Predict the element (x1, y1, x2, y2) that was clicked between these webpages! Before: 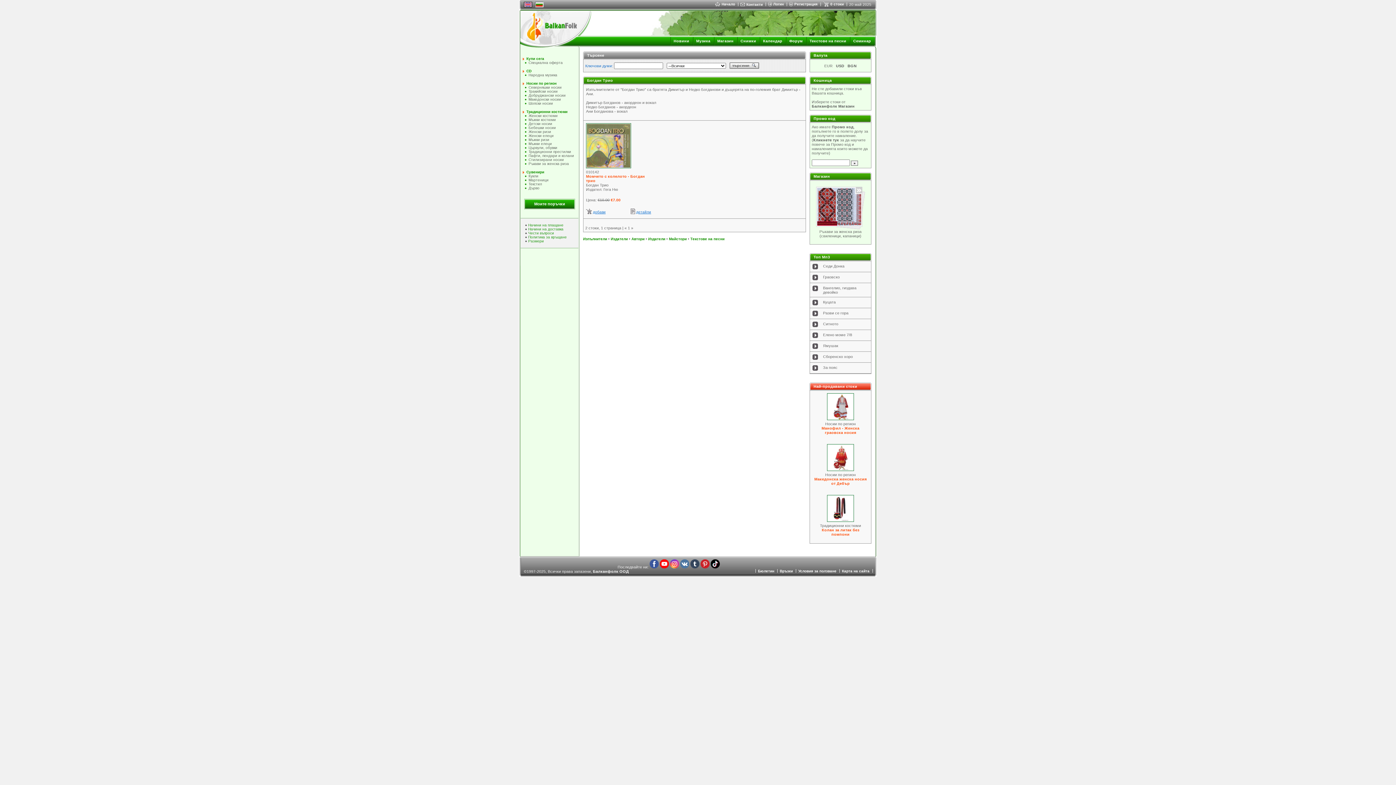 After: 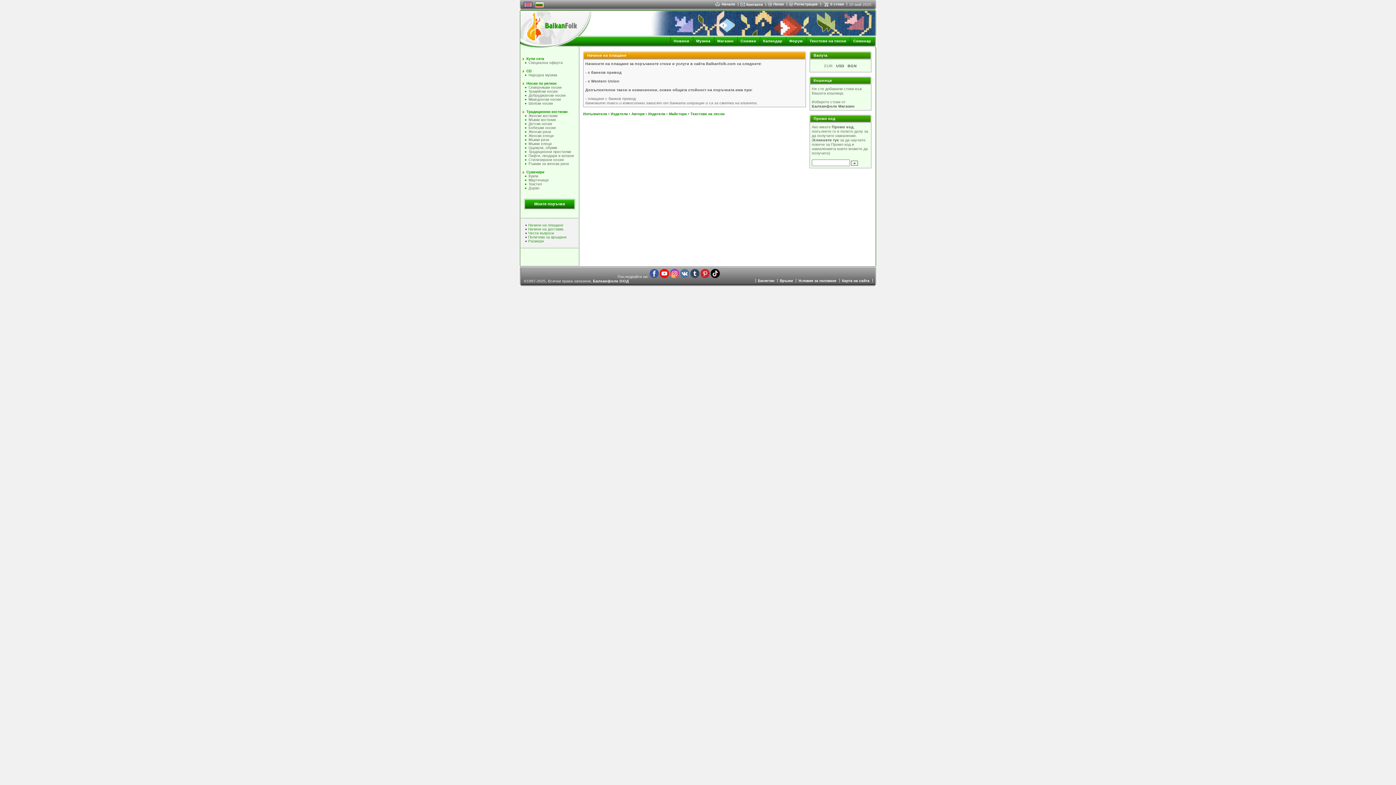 Action: bbox: (528, 223, 563, 227) label: Начини на плащане